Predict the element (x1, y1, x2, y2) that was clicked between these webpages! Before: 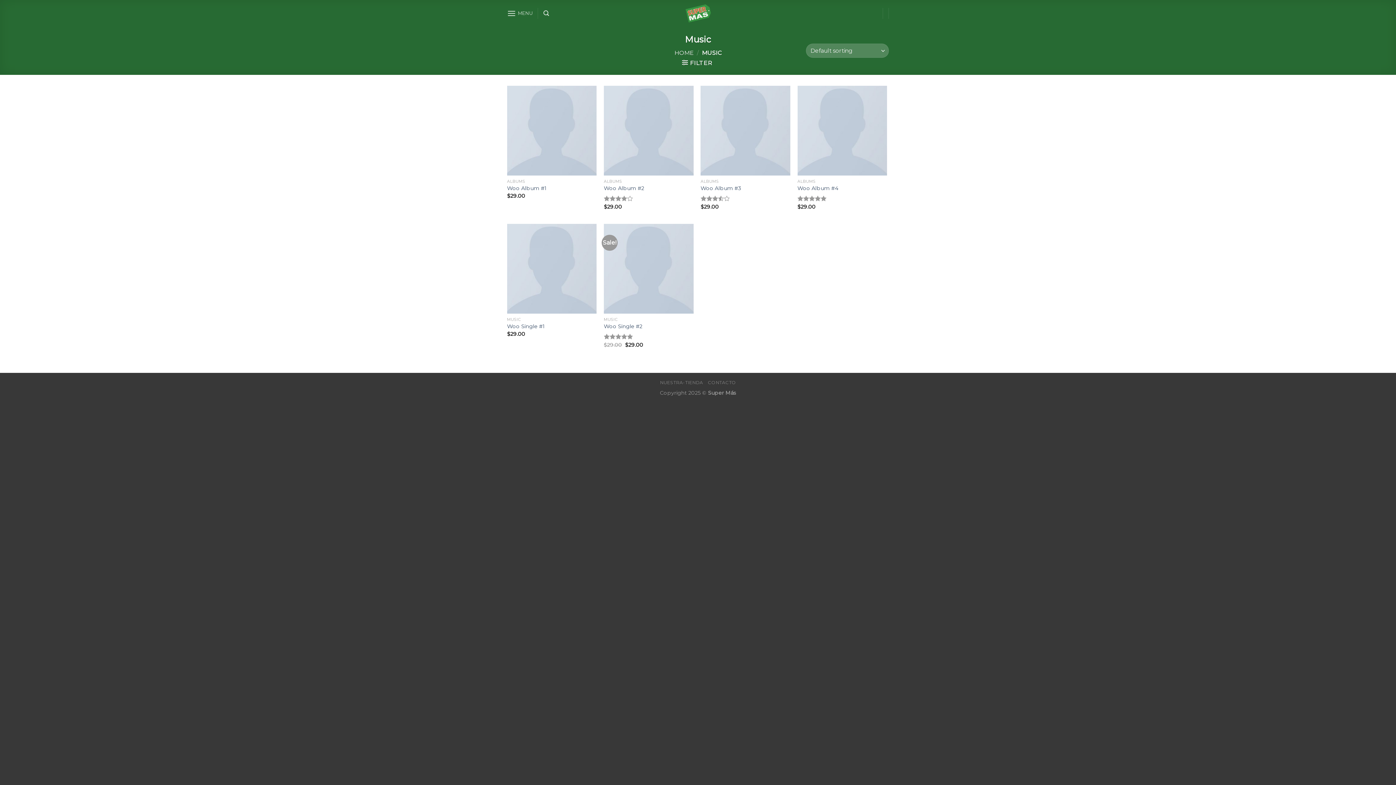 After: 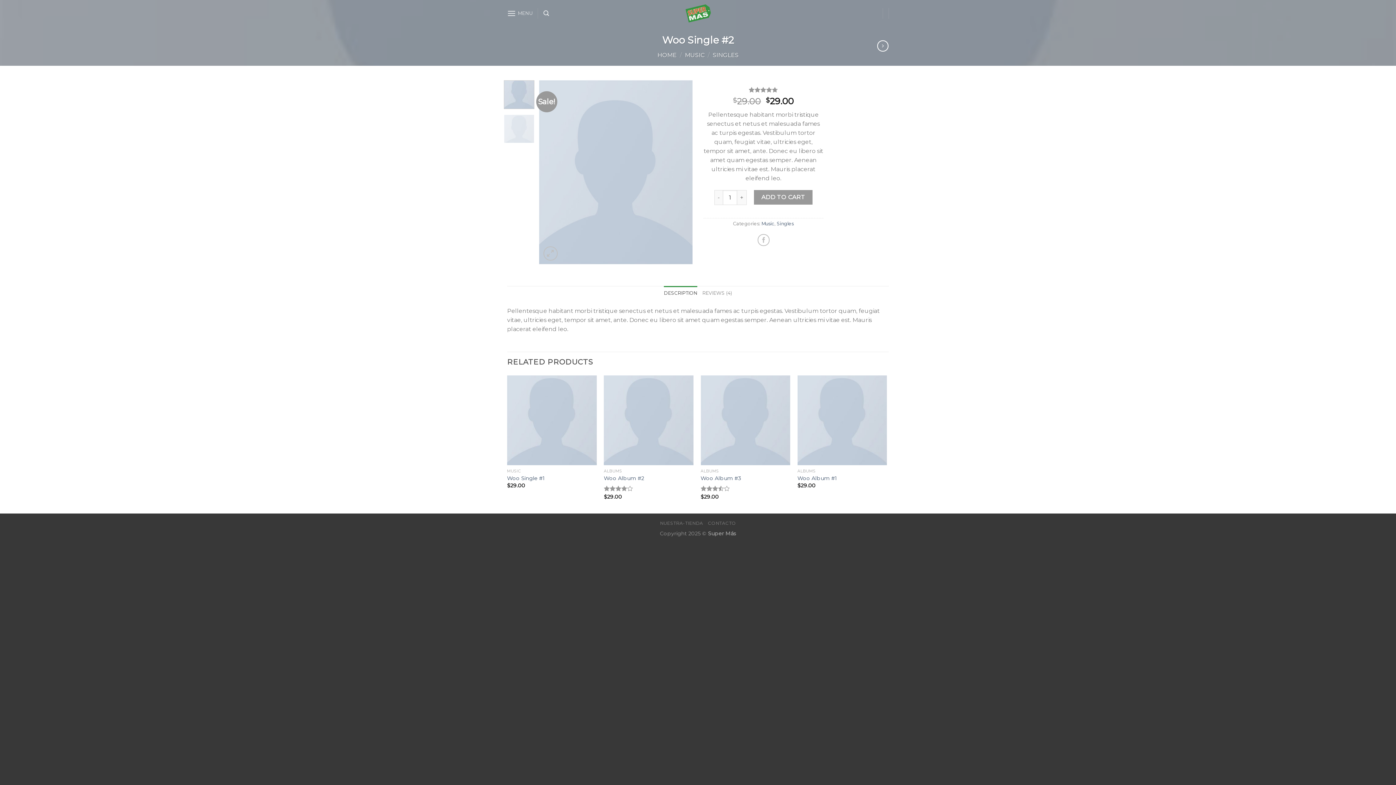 Action: bbox: (604, 323, 642, 329) label: Woo Single #2